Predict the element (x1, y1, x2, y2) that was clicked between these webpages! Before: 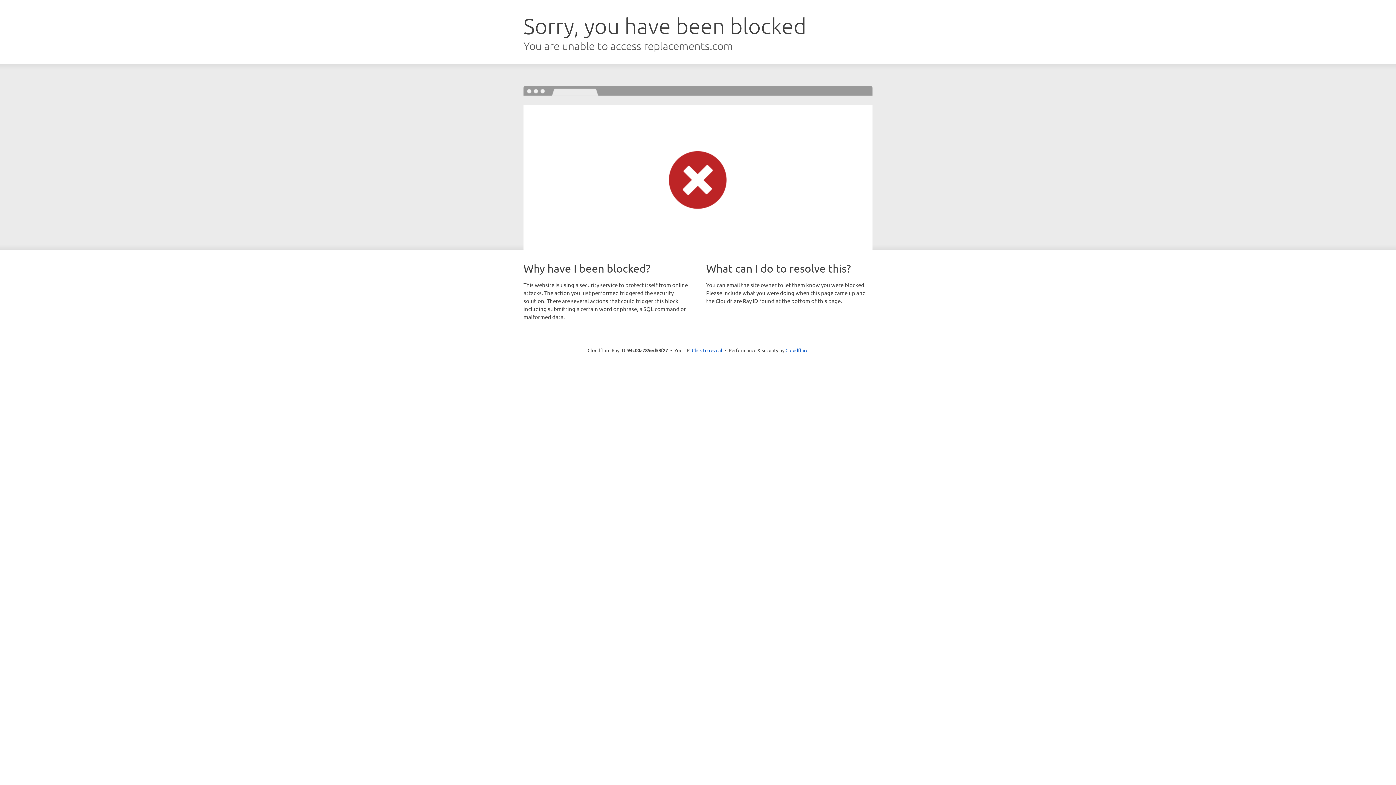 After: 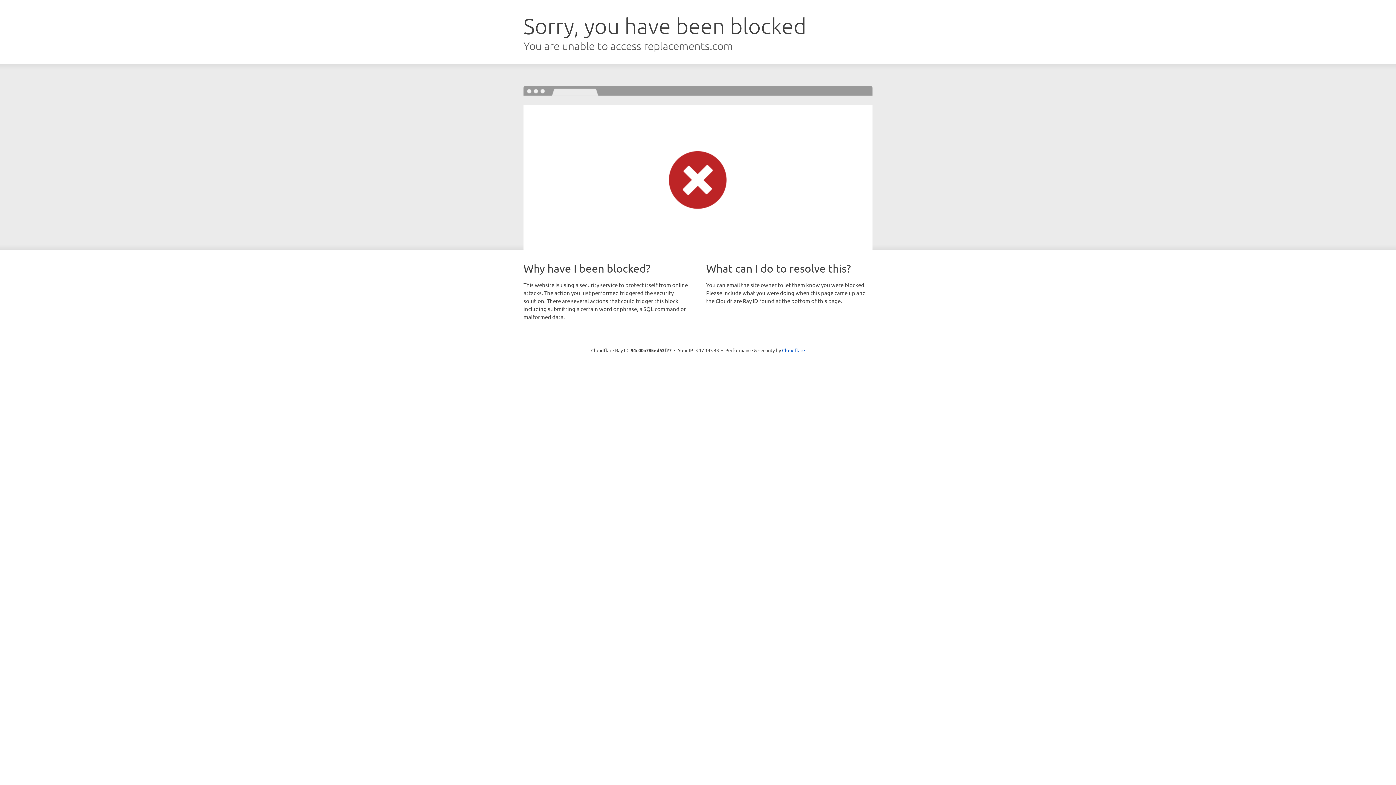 Action: label: Click to reveal bbox: (692, 346, 722, 353)